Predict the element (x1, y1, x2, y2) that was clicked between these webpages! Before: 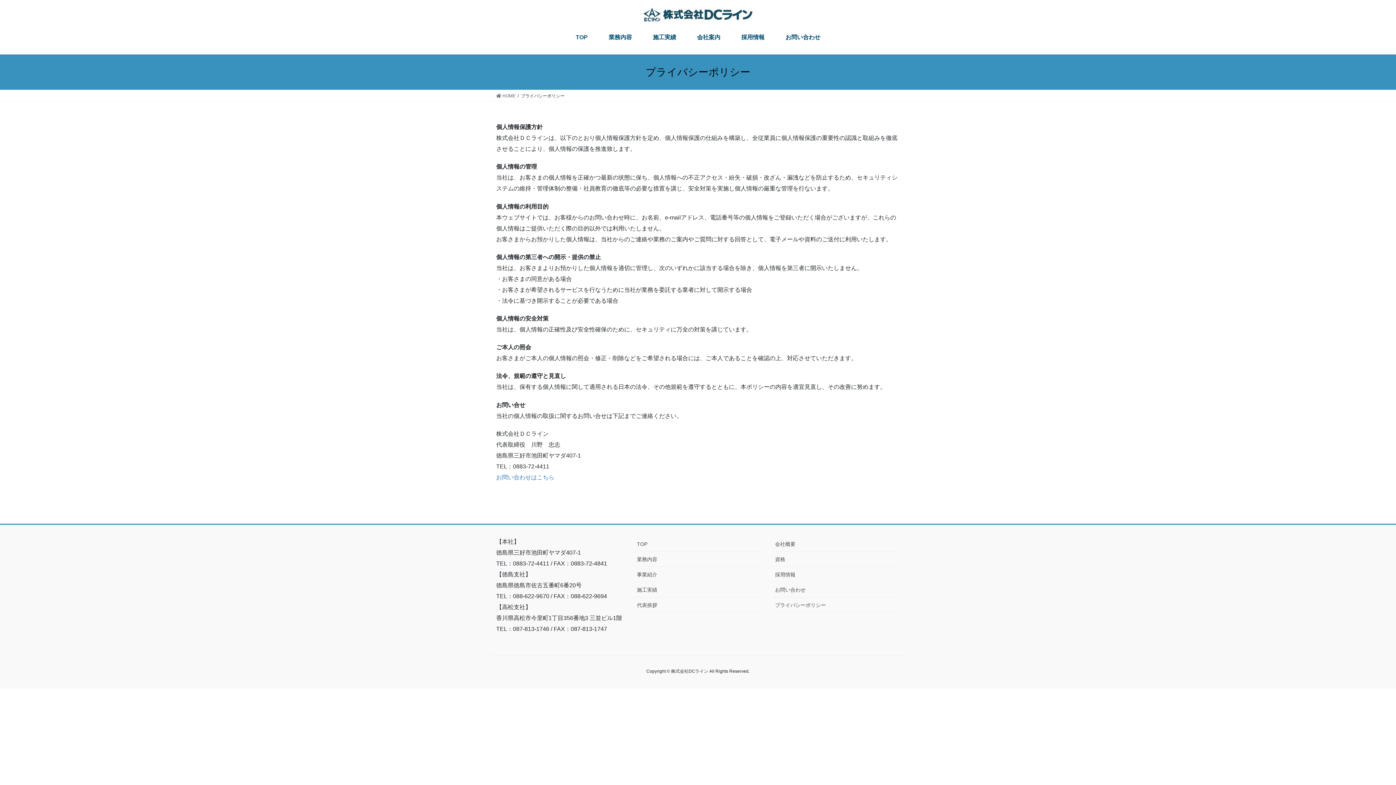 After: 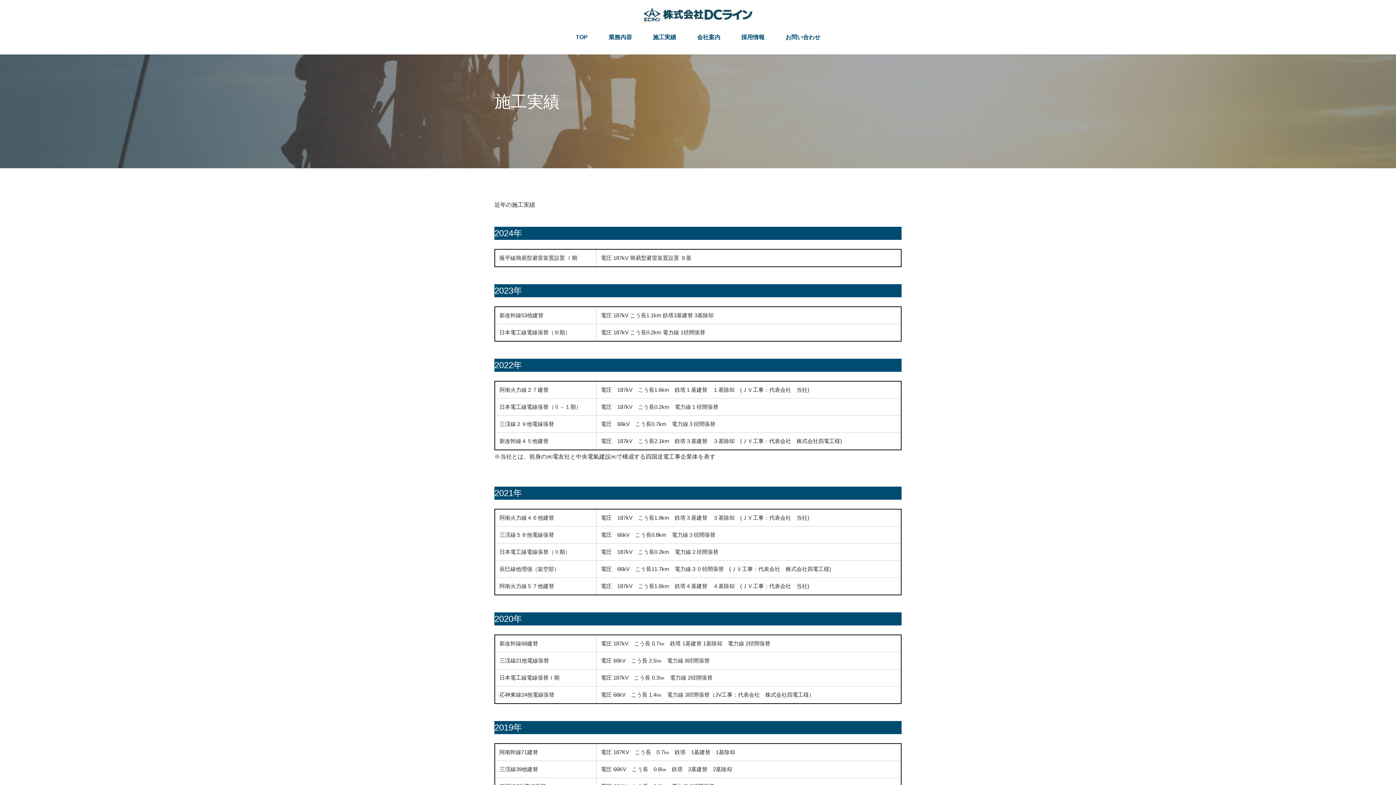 Action: bbox: (634, 582, 761, 597) label: 施工実績